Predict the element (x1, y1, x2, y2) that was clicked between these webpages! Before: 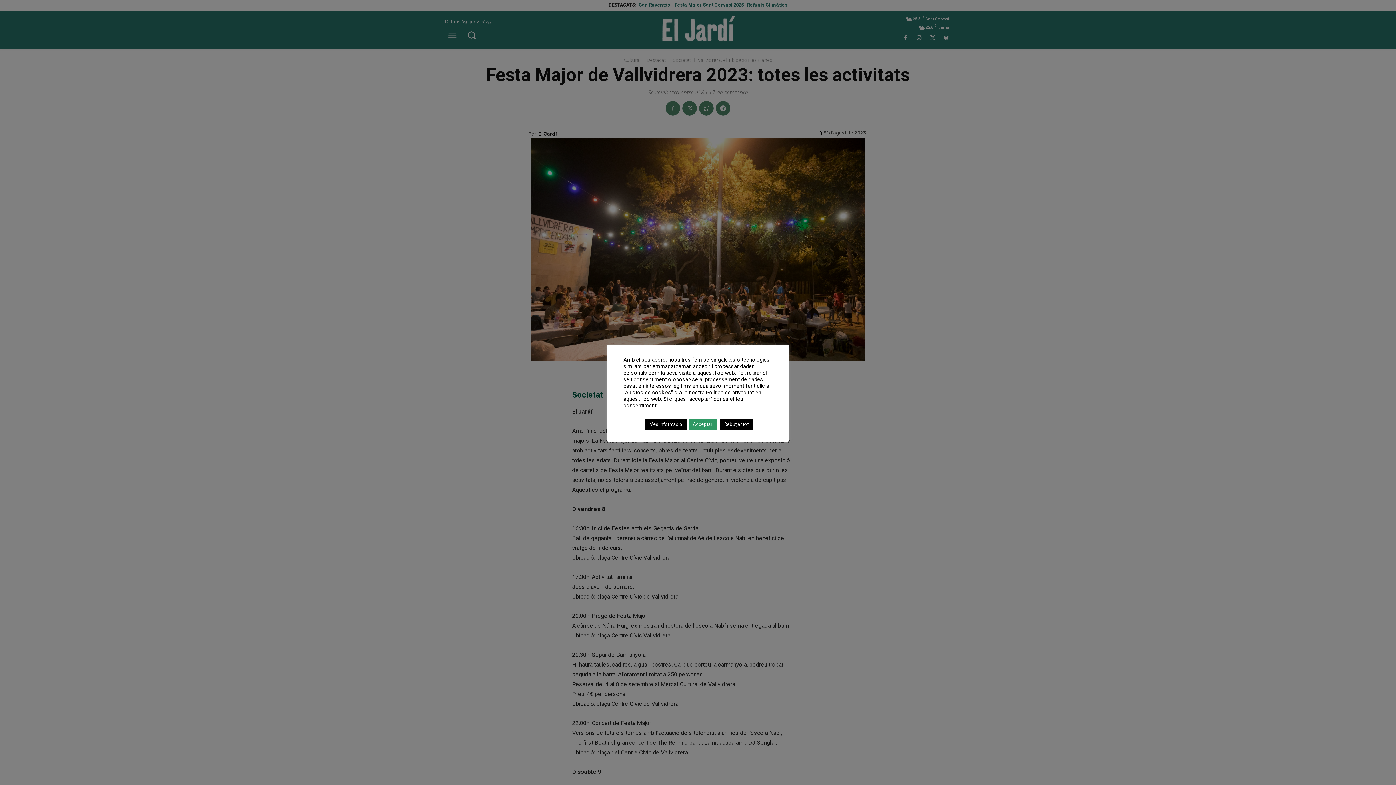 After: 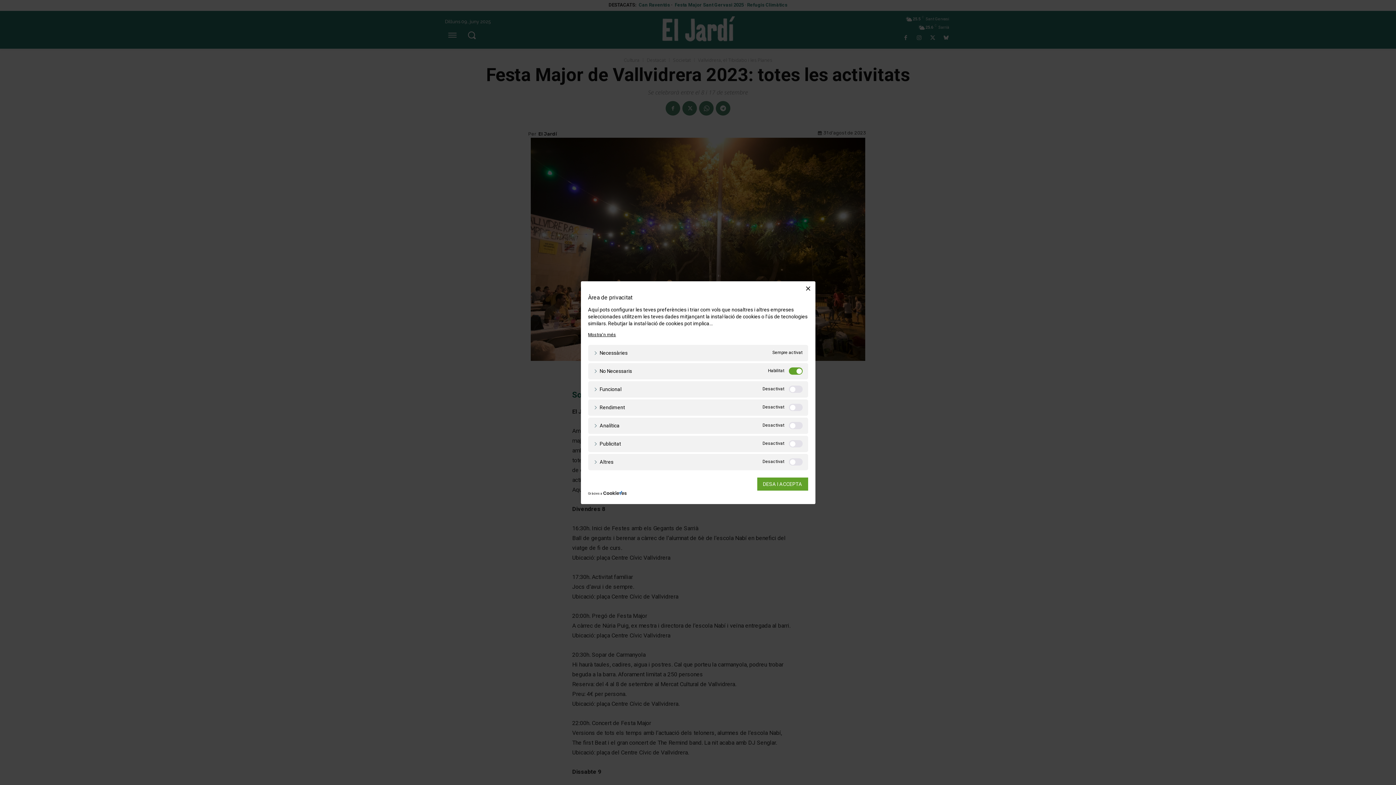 Action: label: Més informació bbox: (645, 418, 686, 430)